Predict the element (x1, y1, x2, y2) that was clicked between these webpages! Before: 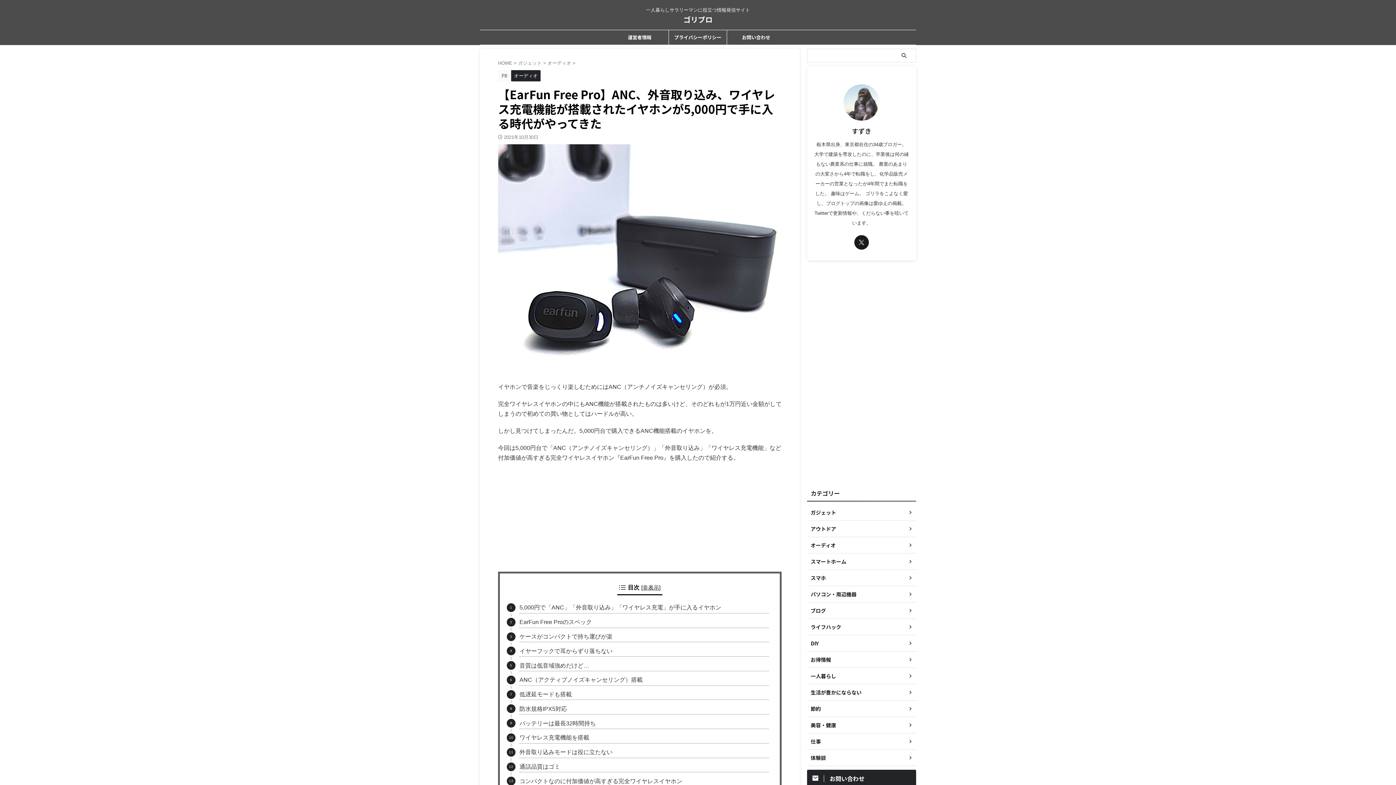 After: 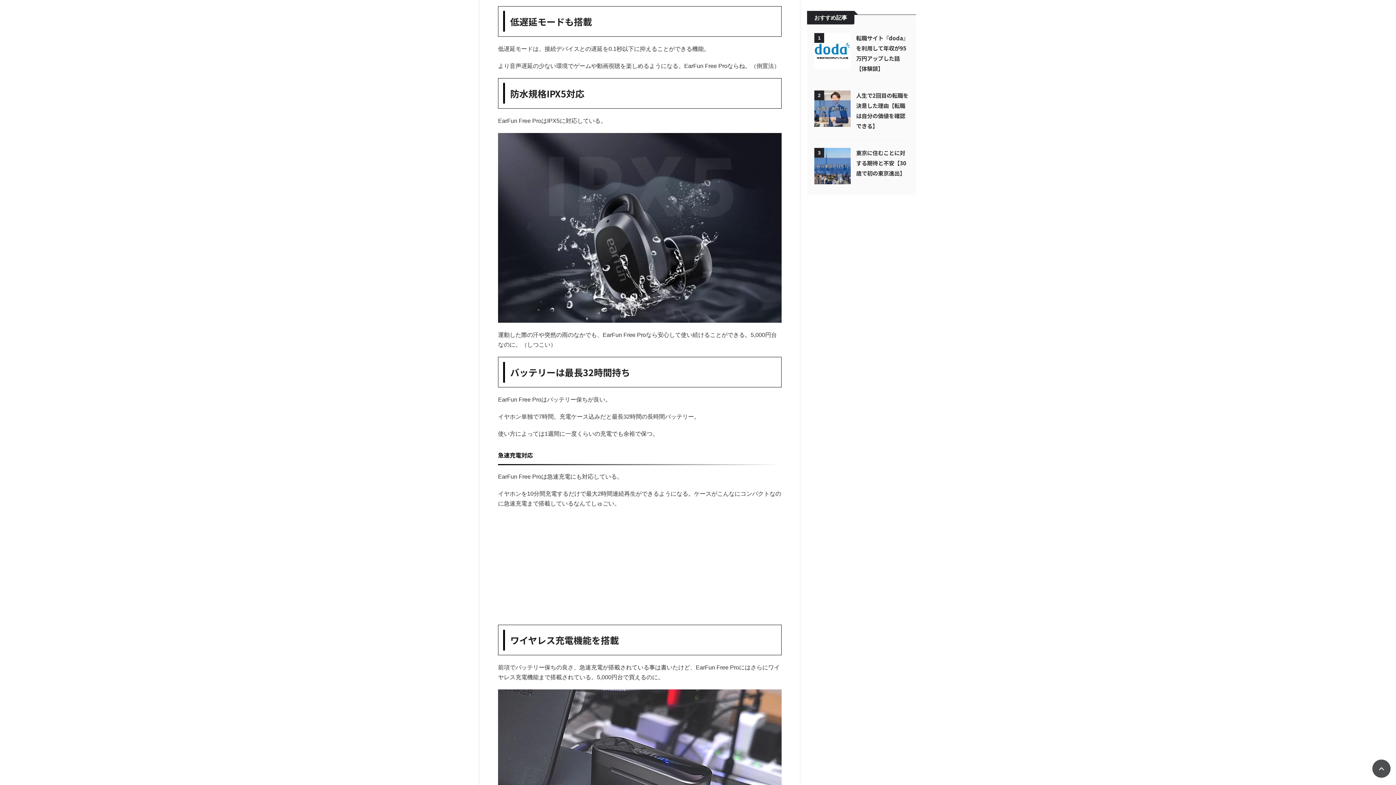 Action: bbox: (519, 689, 769, 700) label: 低遅延モードも搭載